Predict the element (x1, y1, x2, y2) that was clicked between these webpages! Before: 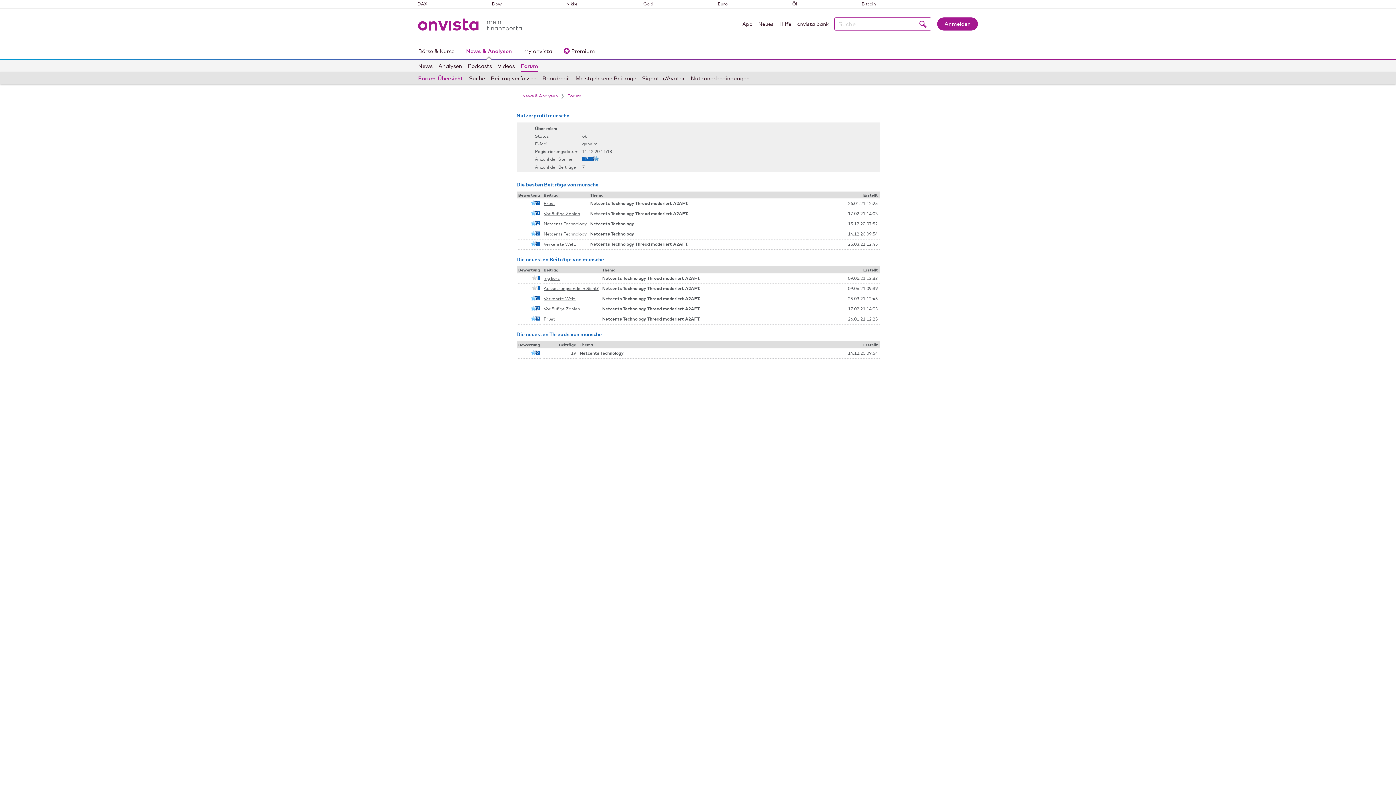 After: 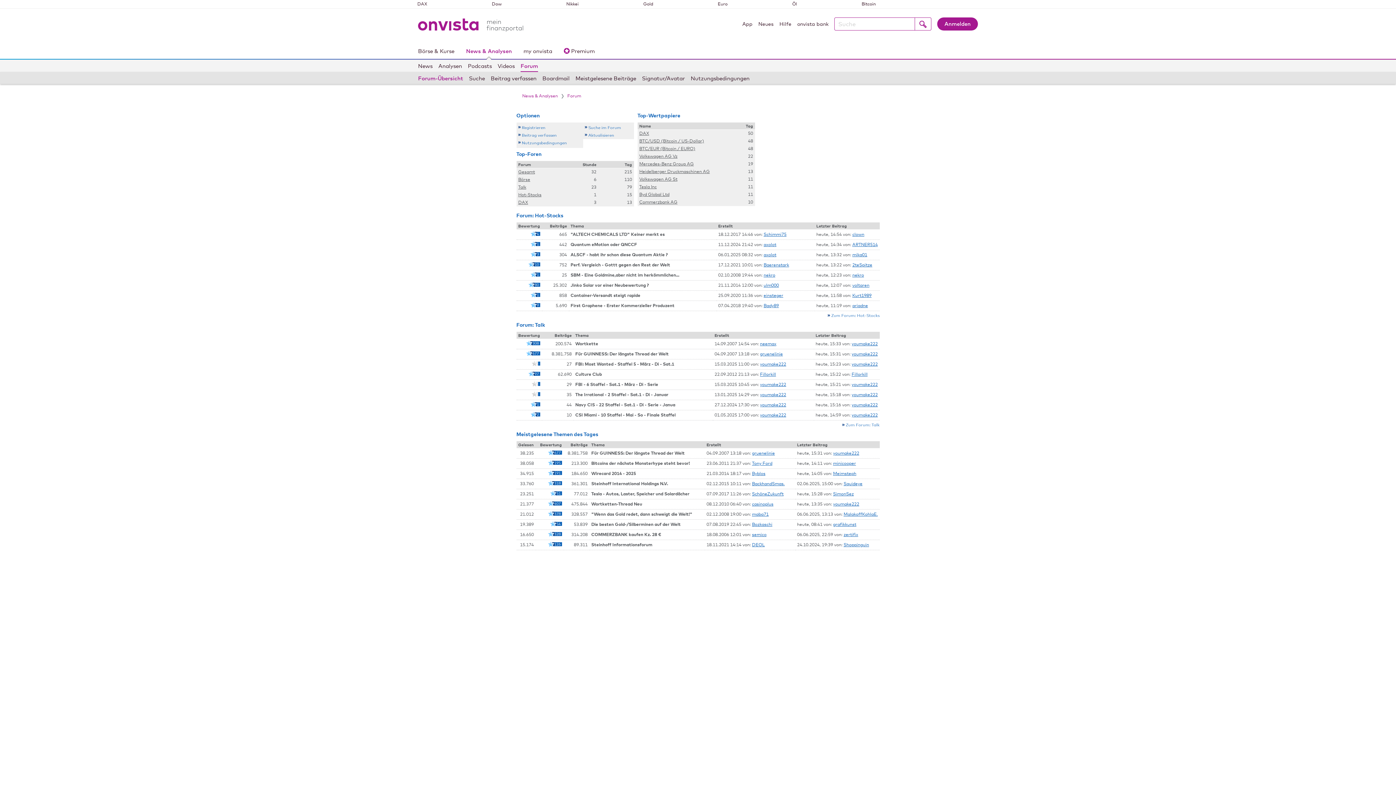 Action: label: Forum bbox: (520, 59, 538, 71)